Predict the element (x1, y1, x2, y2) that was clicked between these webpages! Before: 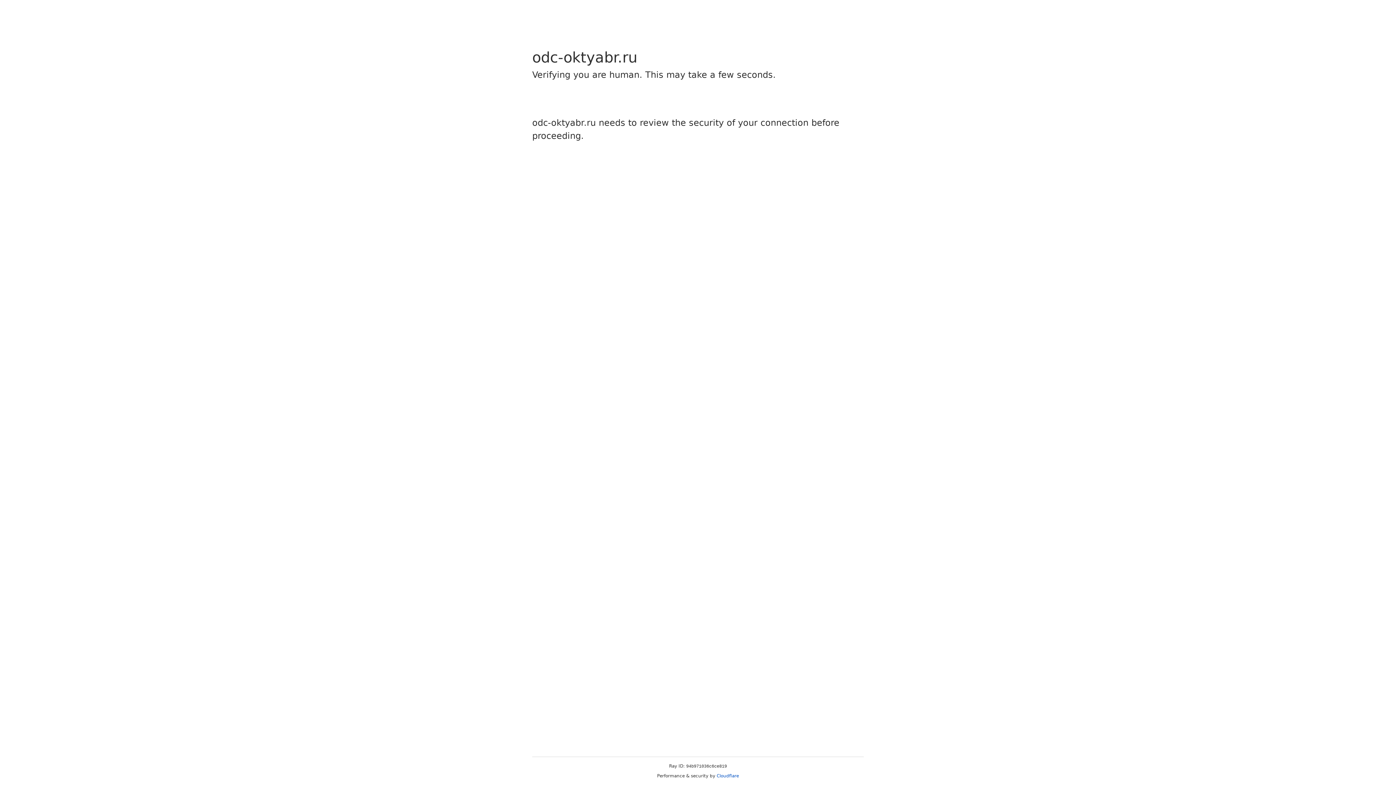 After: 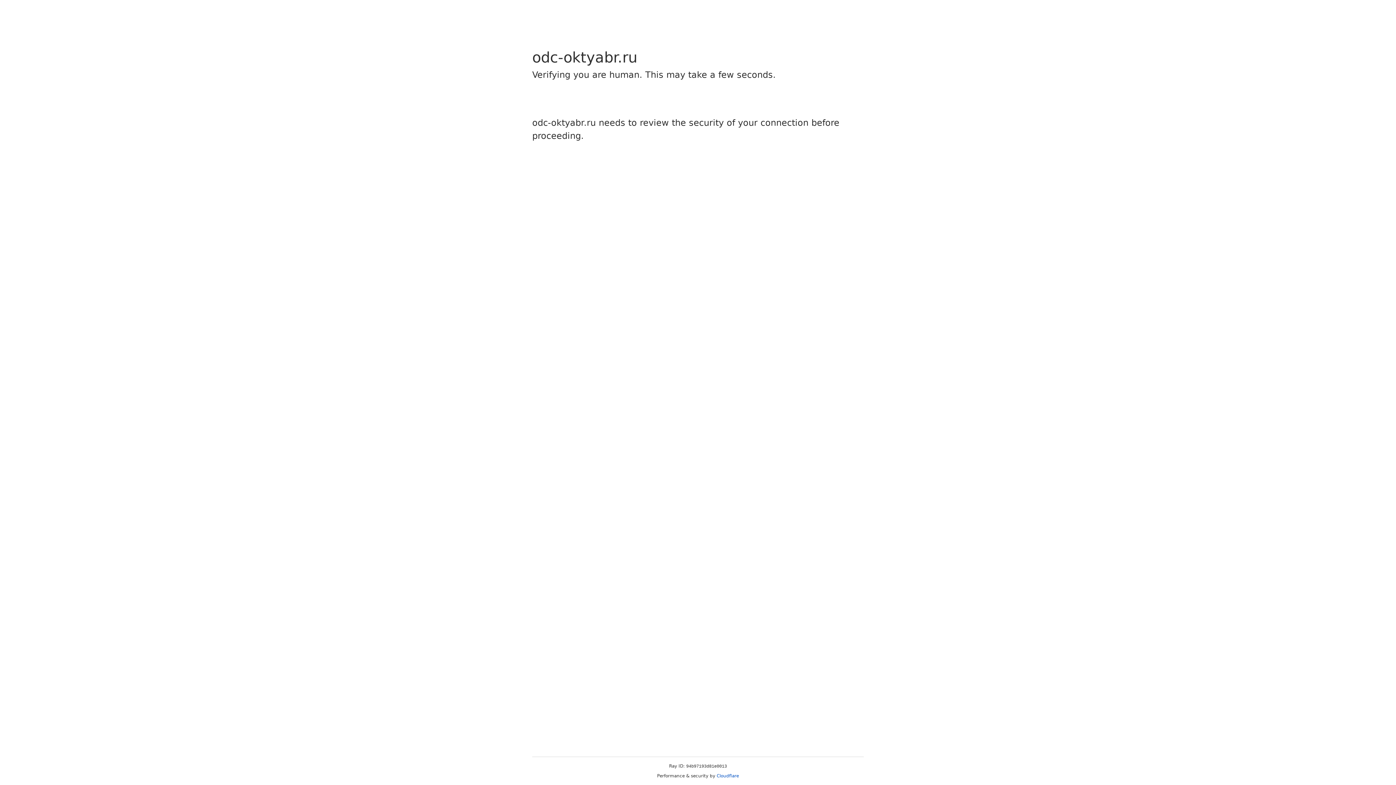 Action: bbox: (716, 773, 739, 778) label: Cloudflare